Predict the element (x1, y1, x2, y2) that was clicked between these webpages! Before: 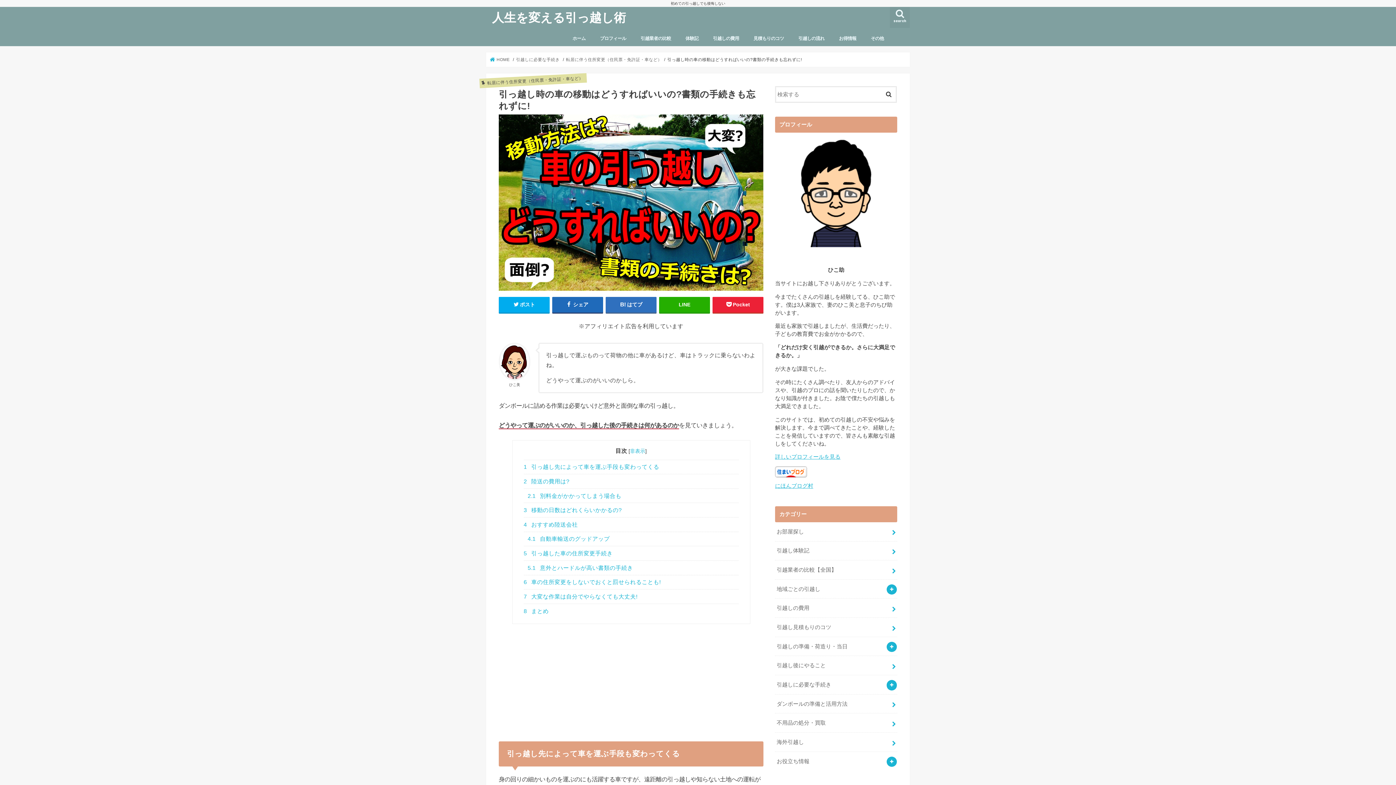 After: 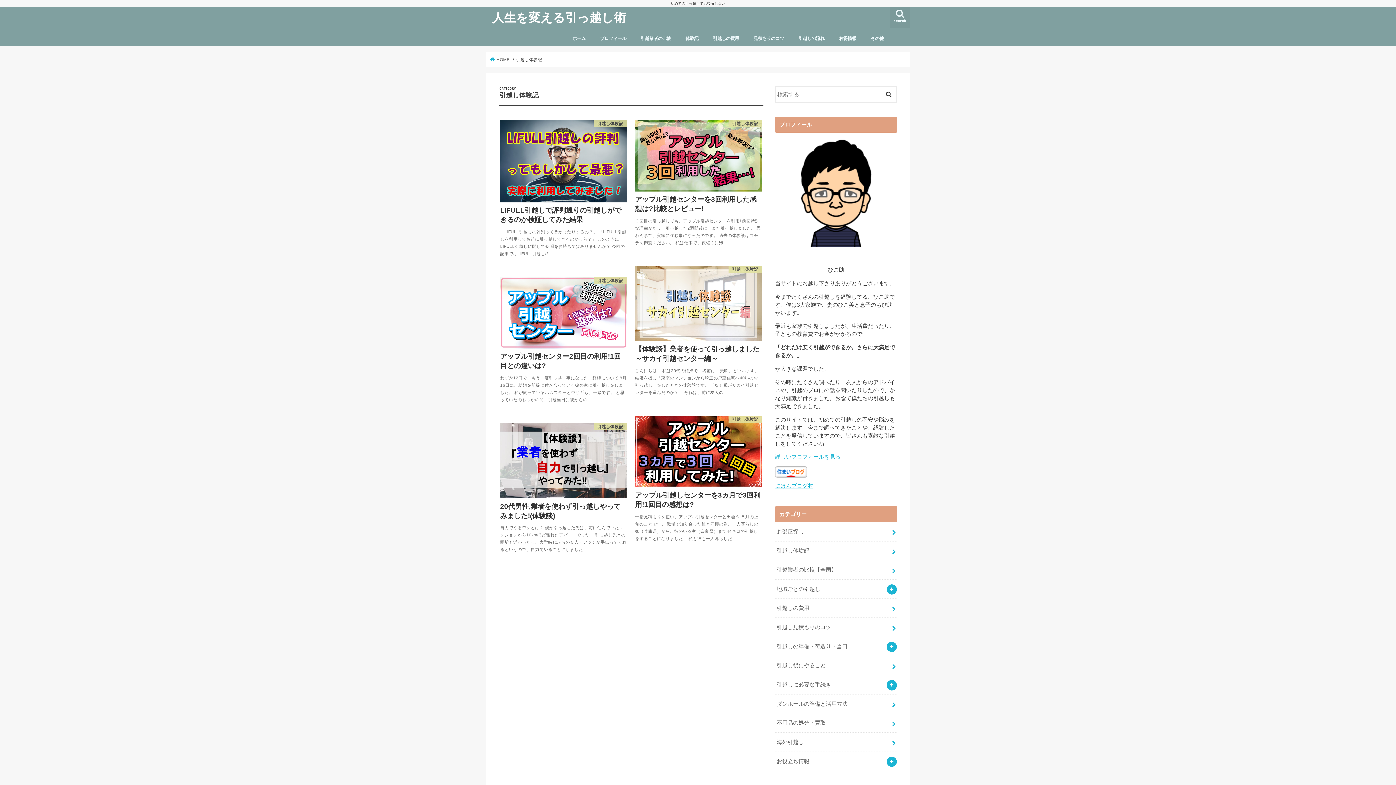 Action: label: 引越し体験記 bbox: (775, 541, 897, 560)